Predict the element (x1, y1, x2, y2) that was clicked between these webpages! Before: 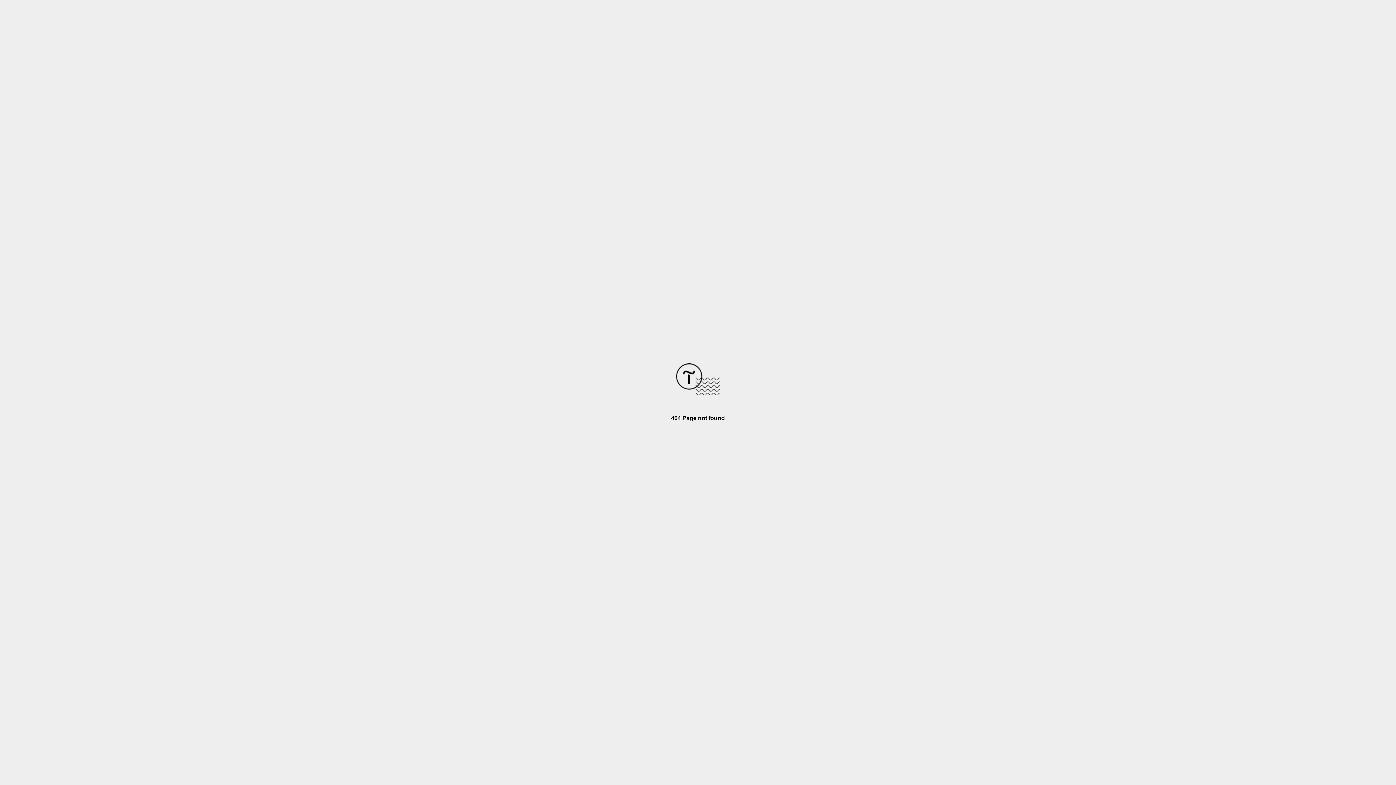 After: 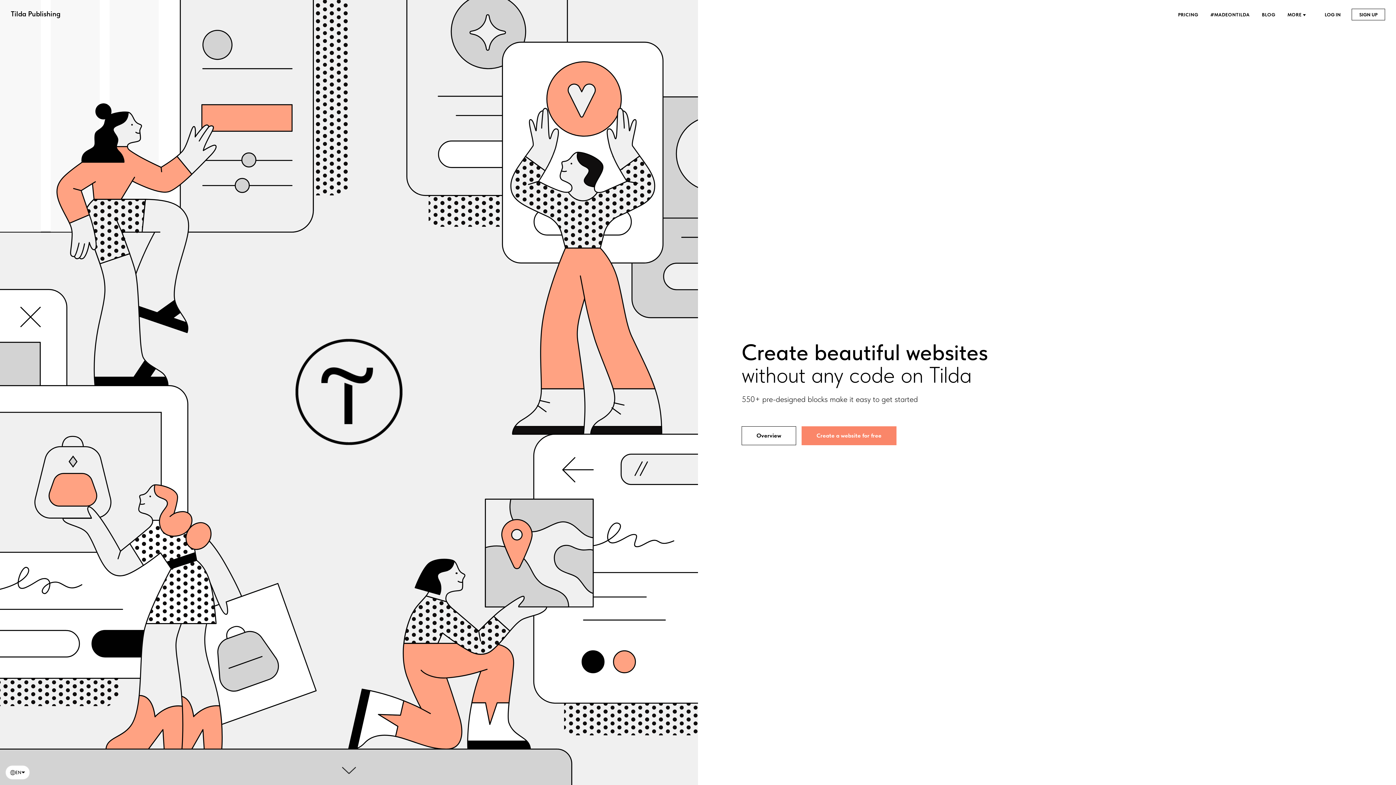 Action: bbox: (676, 390, 720, 396)